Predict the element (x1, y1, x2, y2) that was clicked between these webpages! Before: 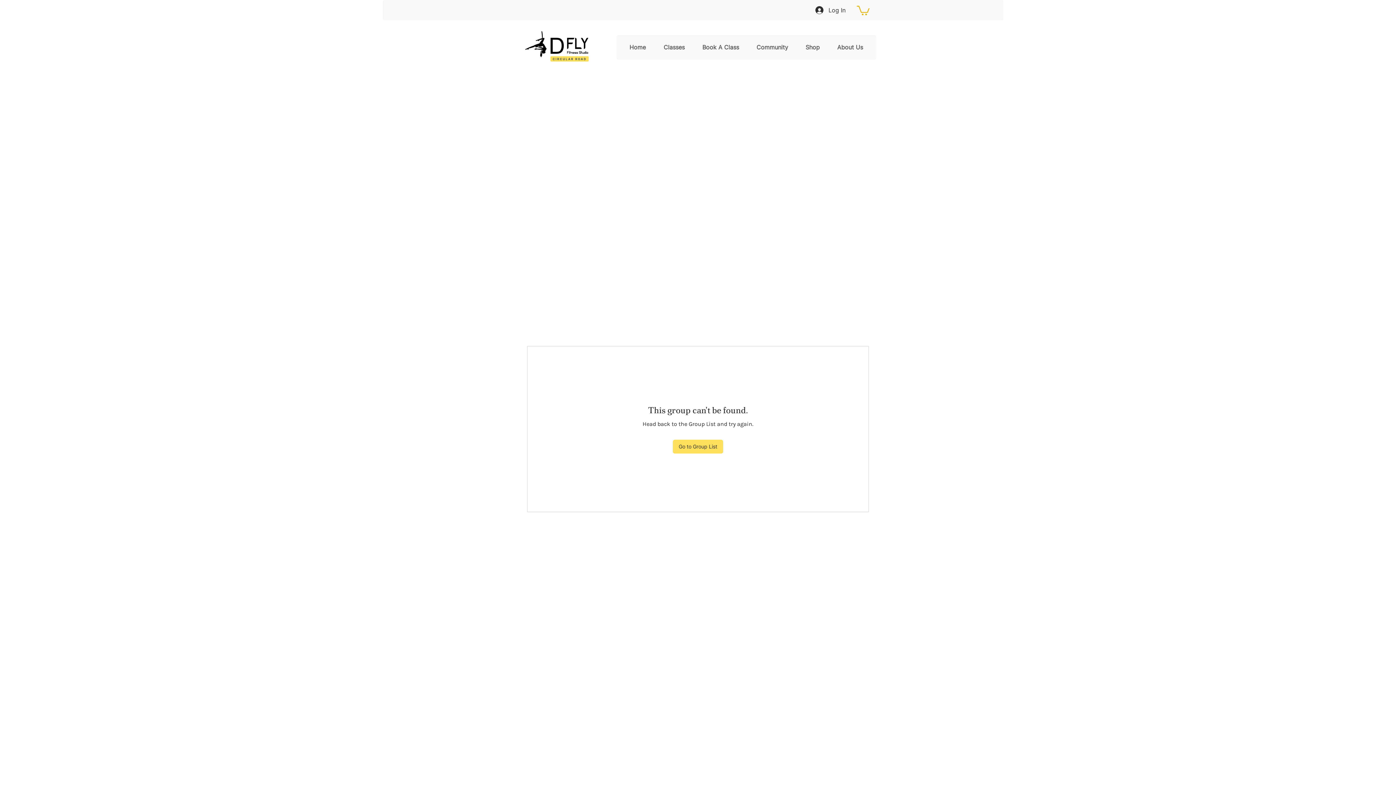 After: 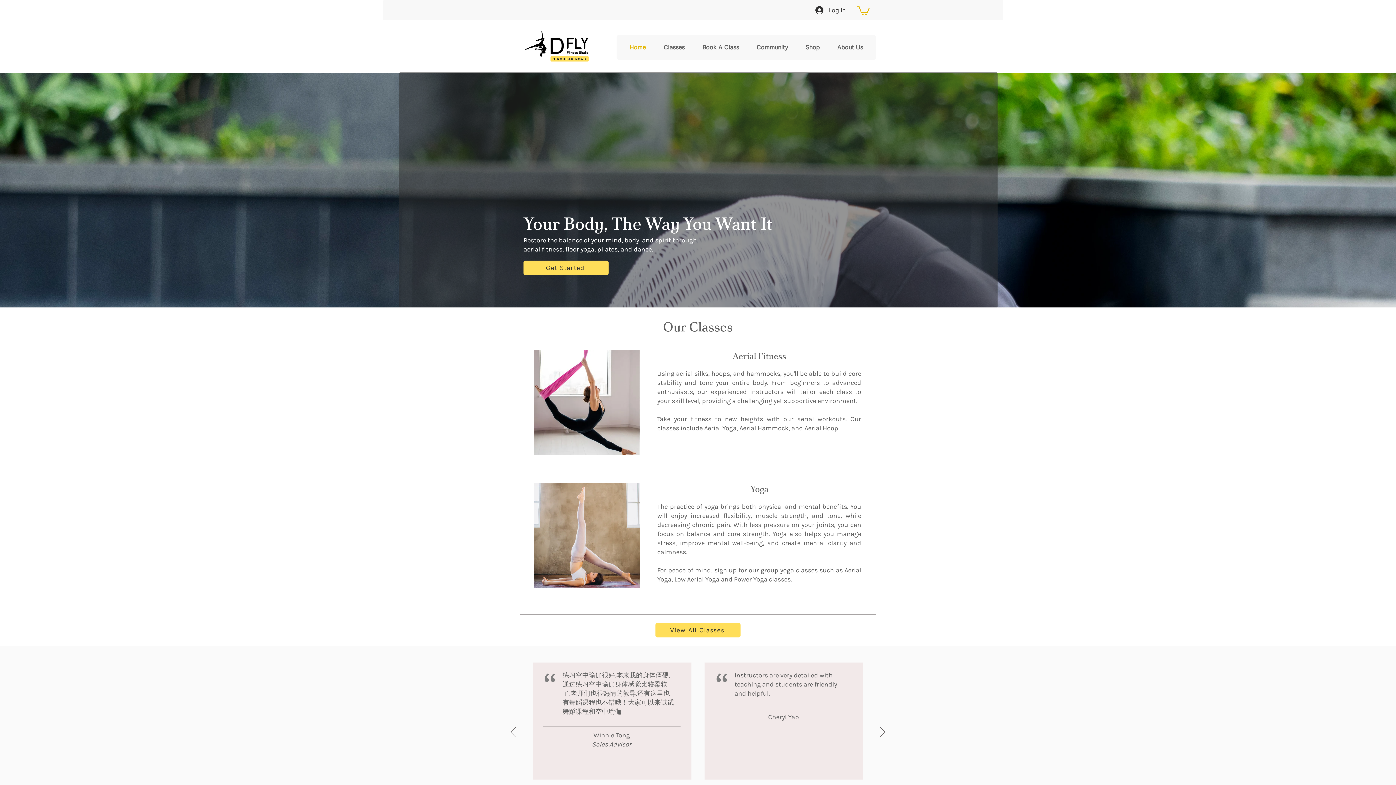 Action: label: Home bbox: (620, 38, 654, 56)